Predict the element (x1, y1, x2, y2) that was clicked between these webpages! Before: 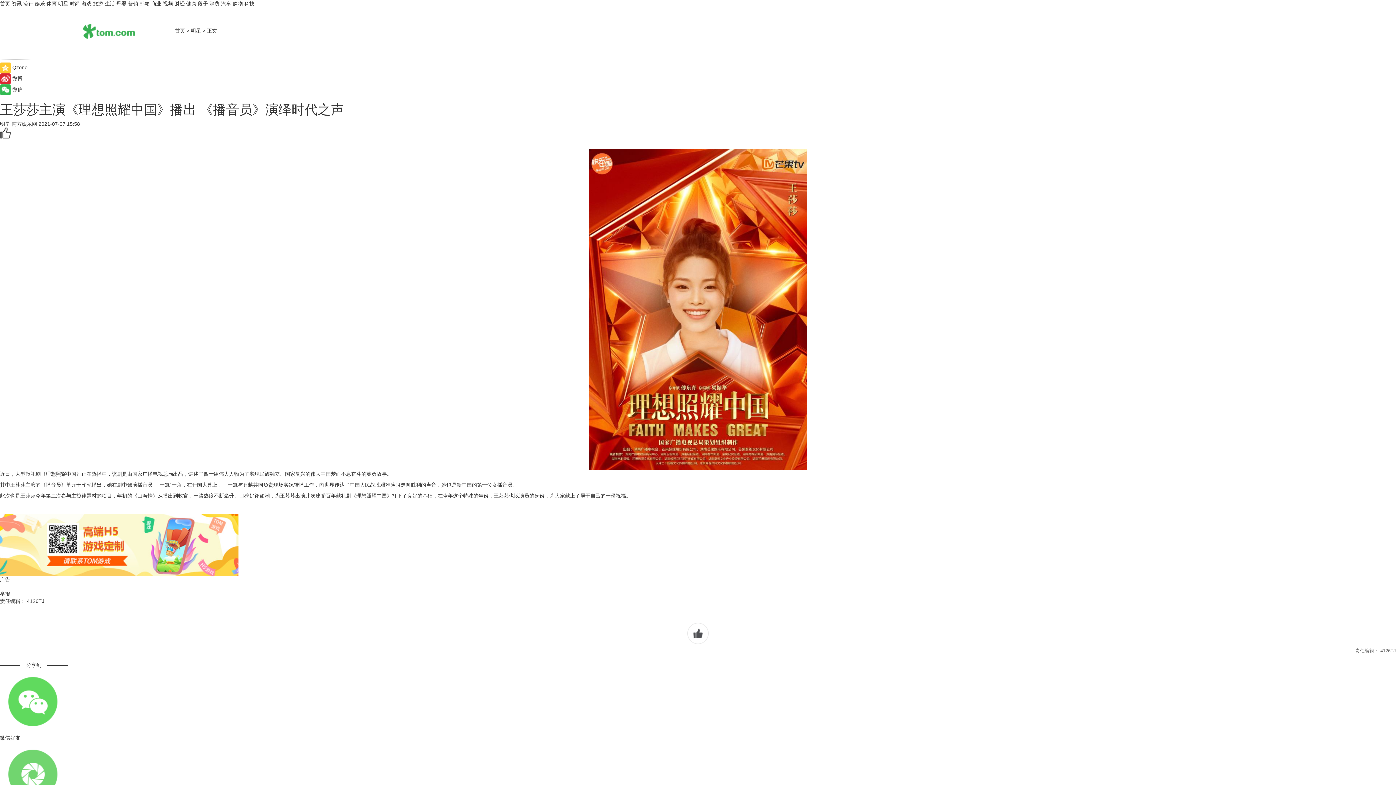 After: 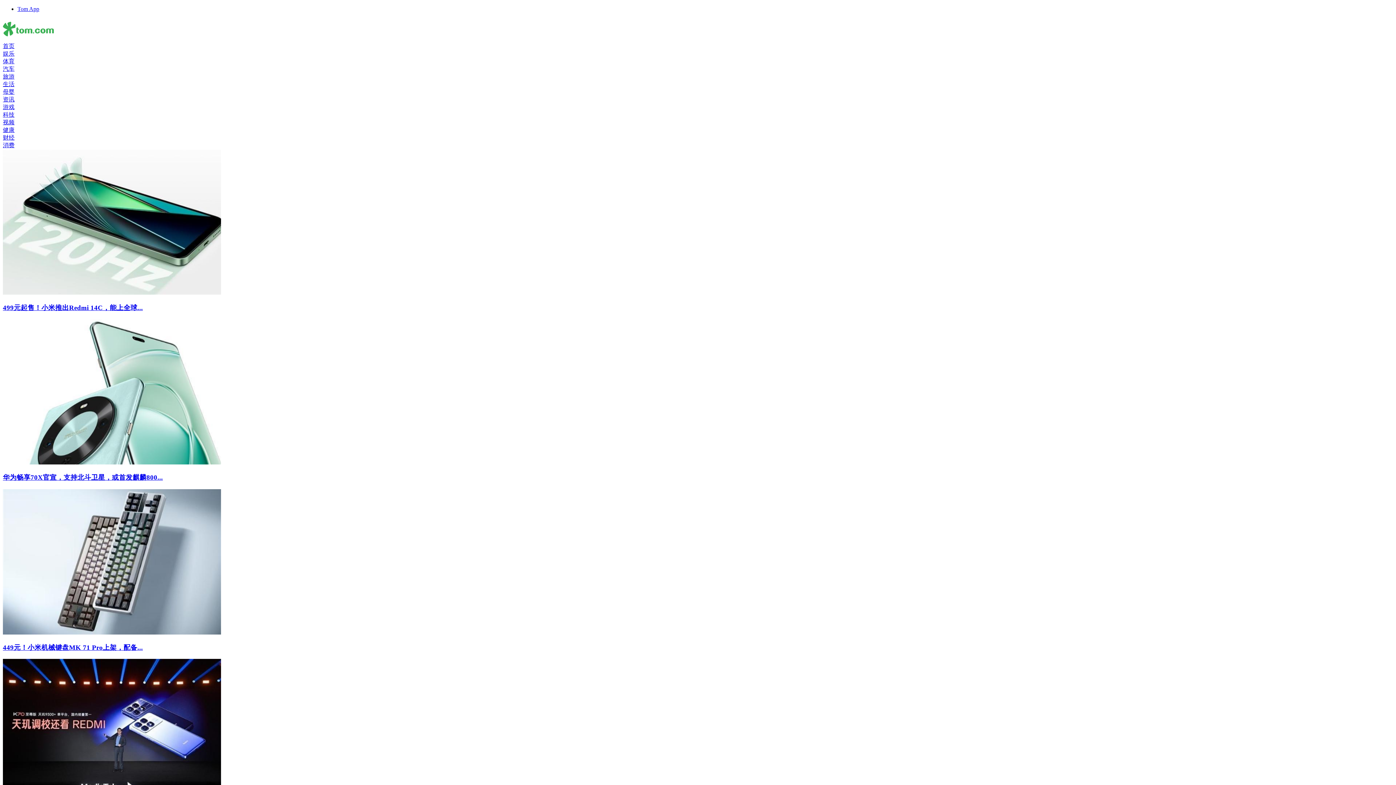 Action: bbox: (104, 0, 114, 6) label: 生活